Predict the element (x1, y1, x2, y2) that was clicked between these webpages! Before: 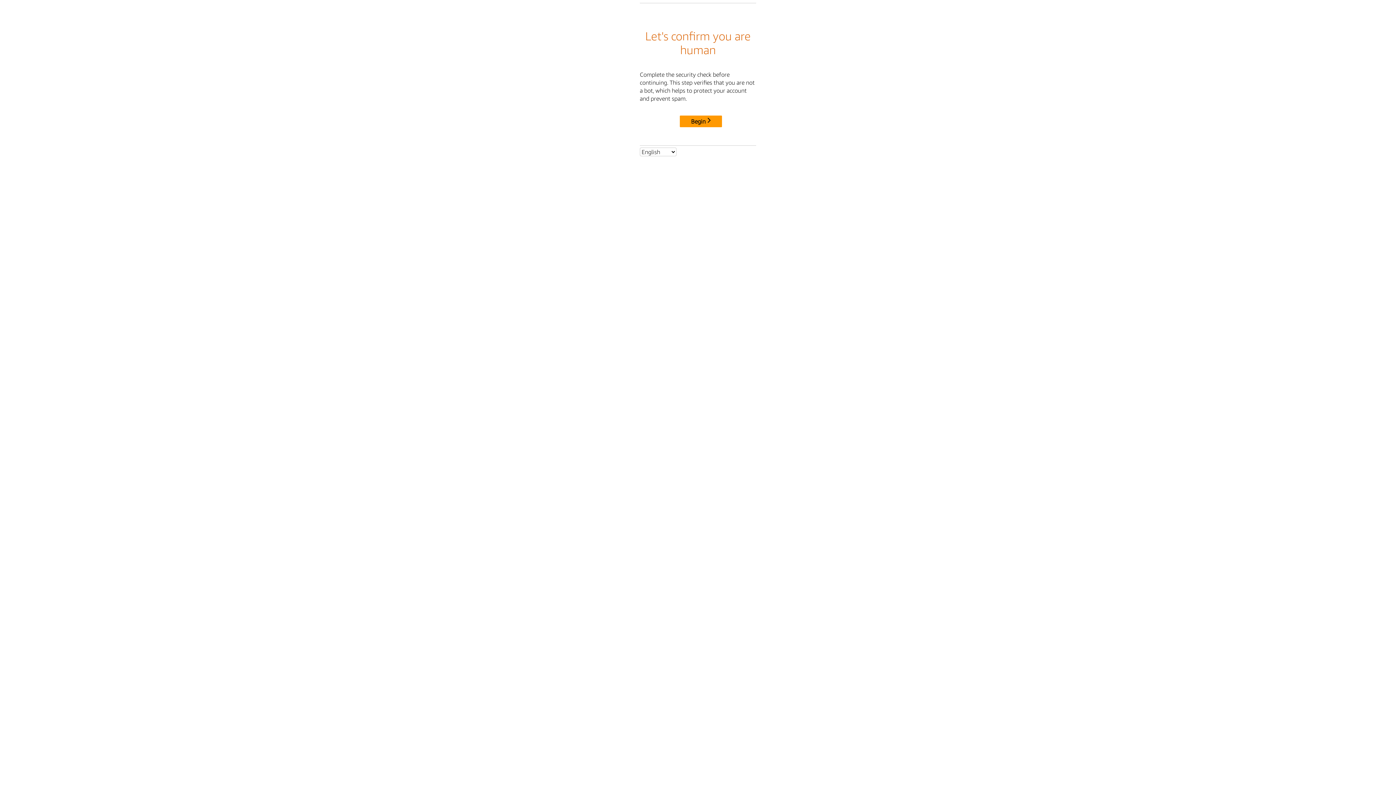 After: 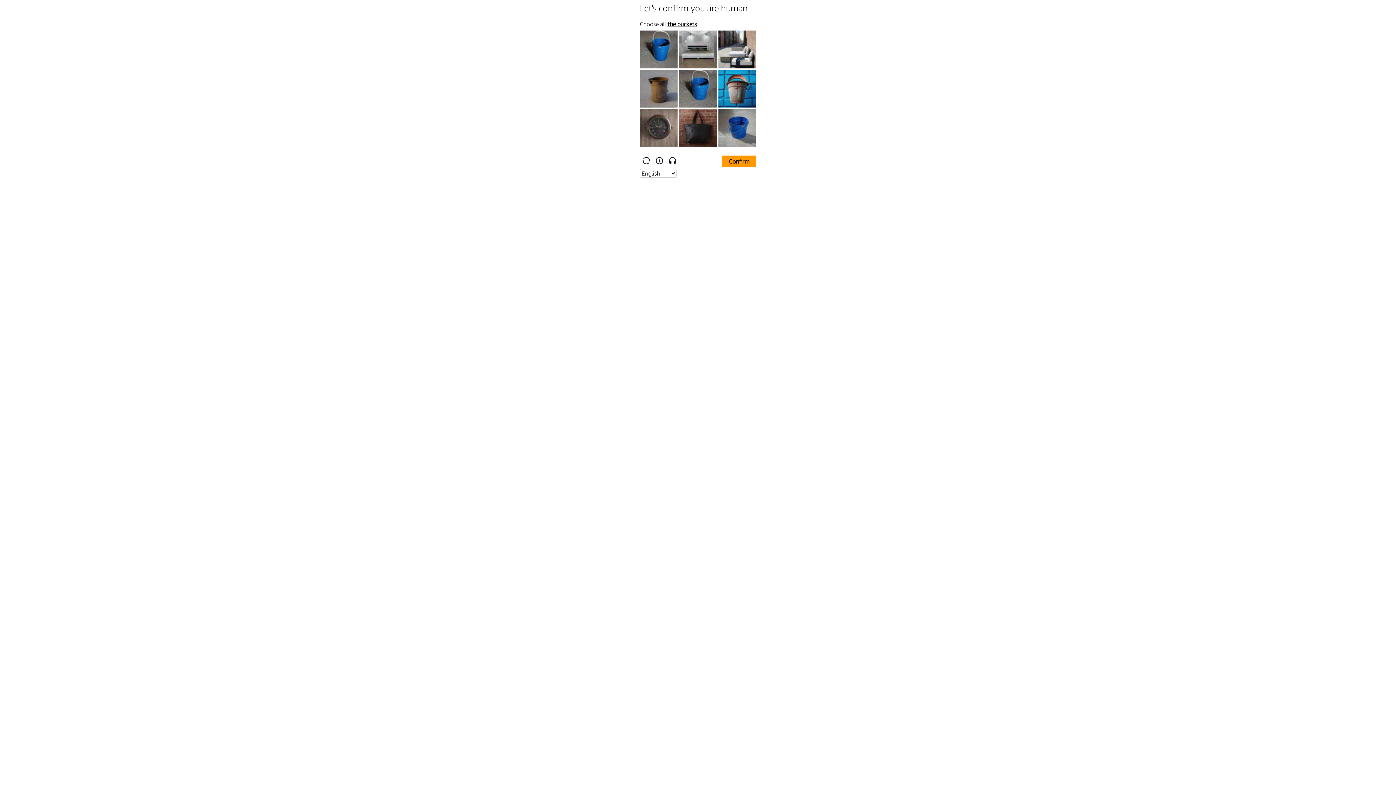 Action: label: Begin bbox: (680, 115, 722, 127)